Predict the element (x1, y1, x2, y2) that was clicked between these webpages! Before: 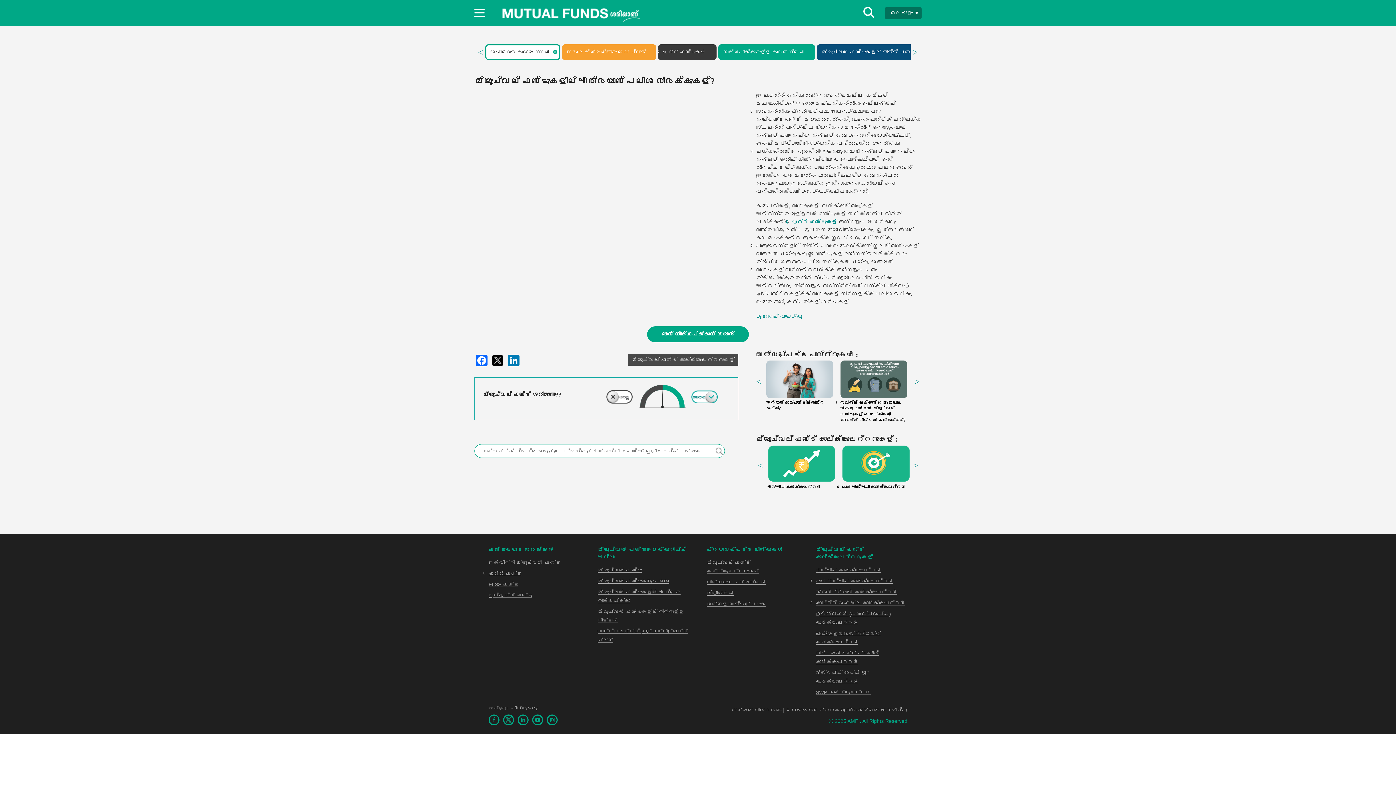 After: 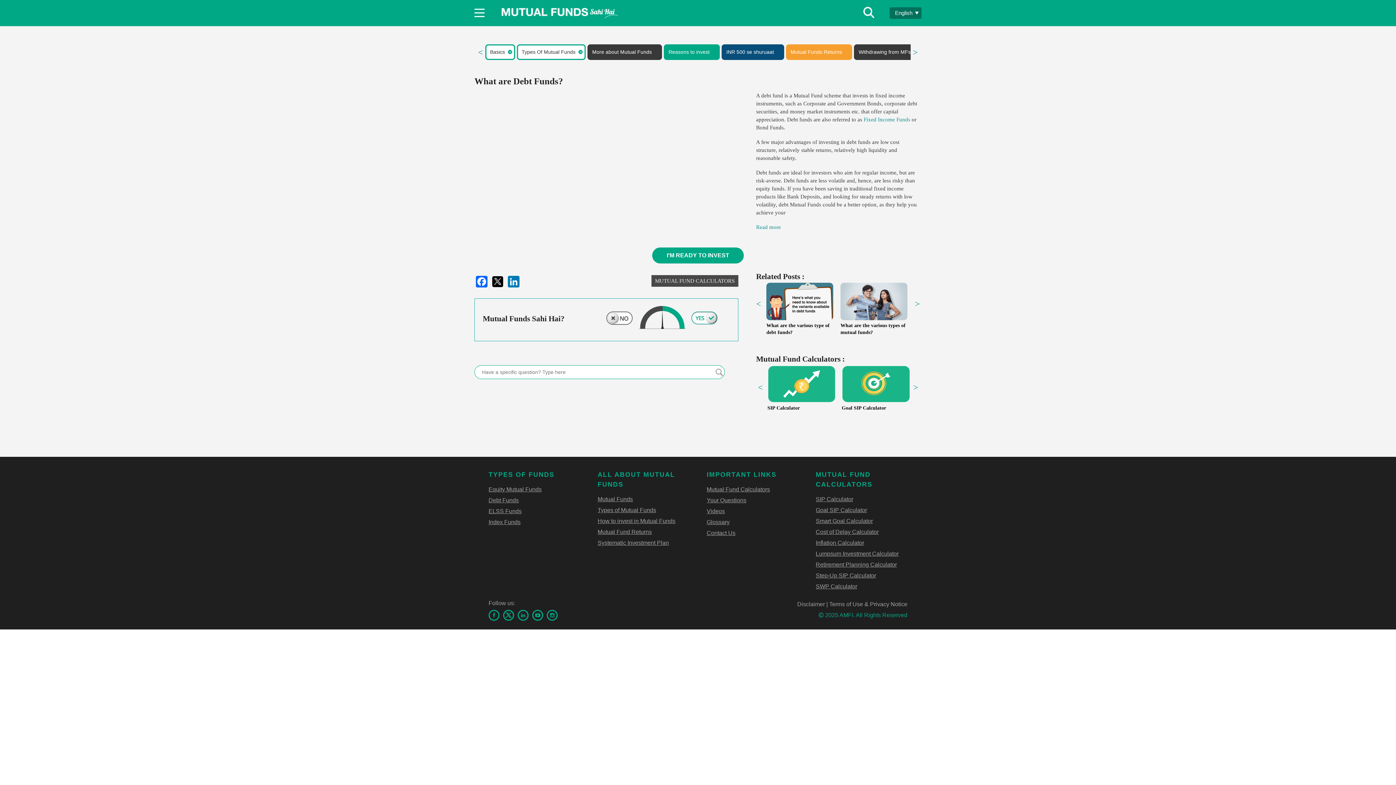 Action: bbox: (791, 219, 838, 225) label: ഡെറ്റ് ഫണ്ടുകള്‍ 